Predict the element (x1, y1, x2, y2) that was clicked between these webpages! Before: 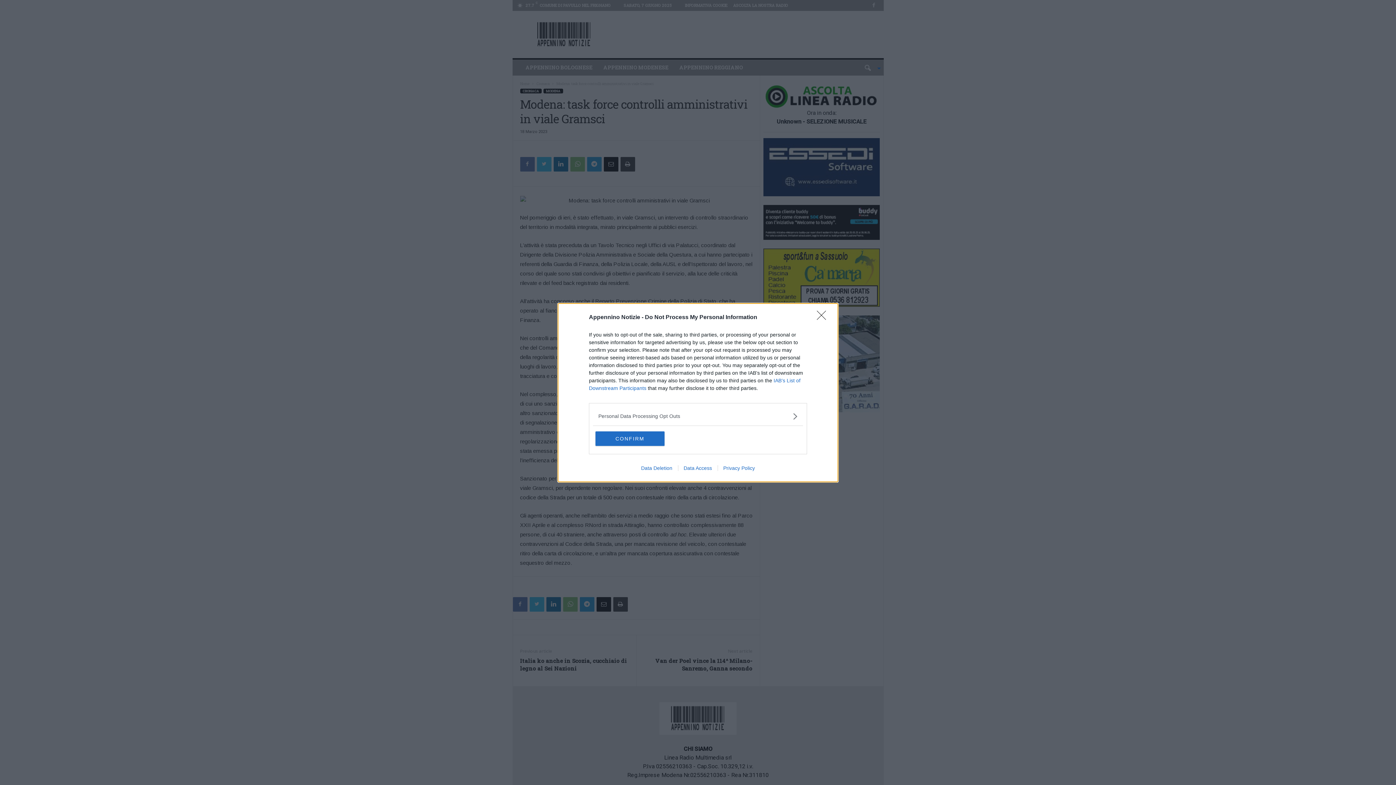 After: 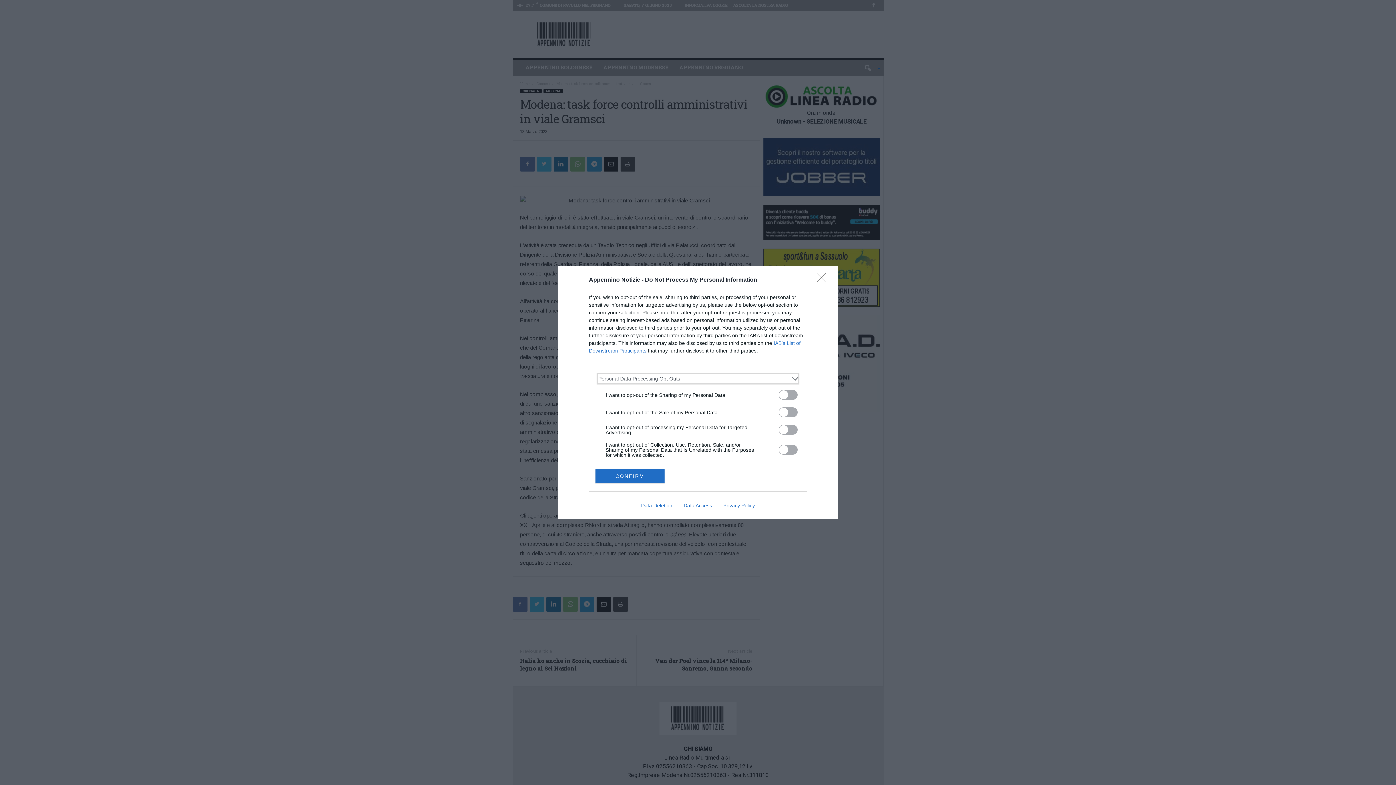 Action: bbox: (598, 412, 797, 420) label: Opt-Outs